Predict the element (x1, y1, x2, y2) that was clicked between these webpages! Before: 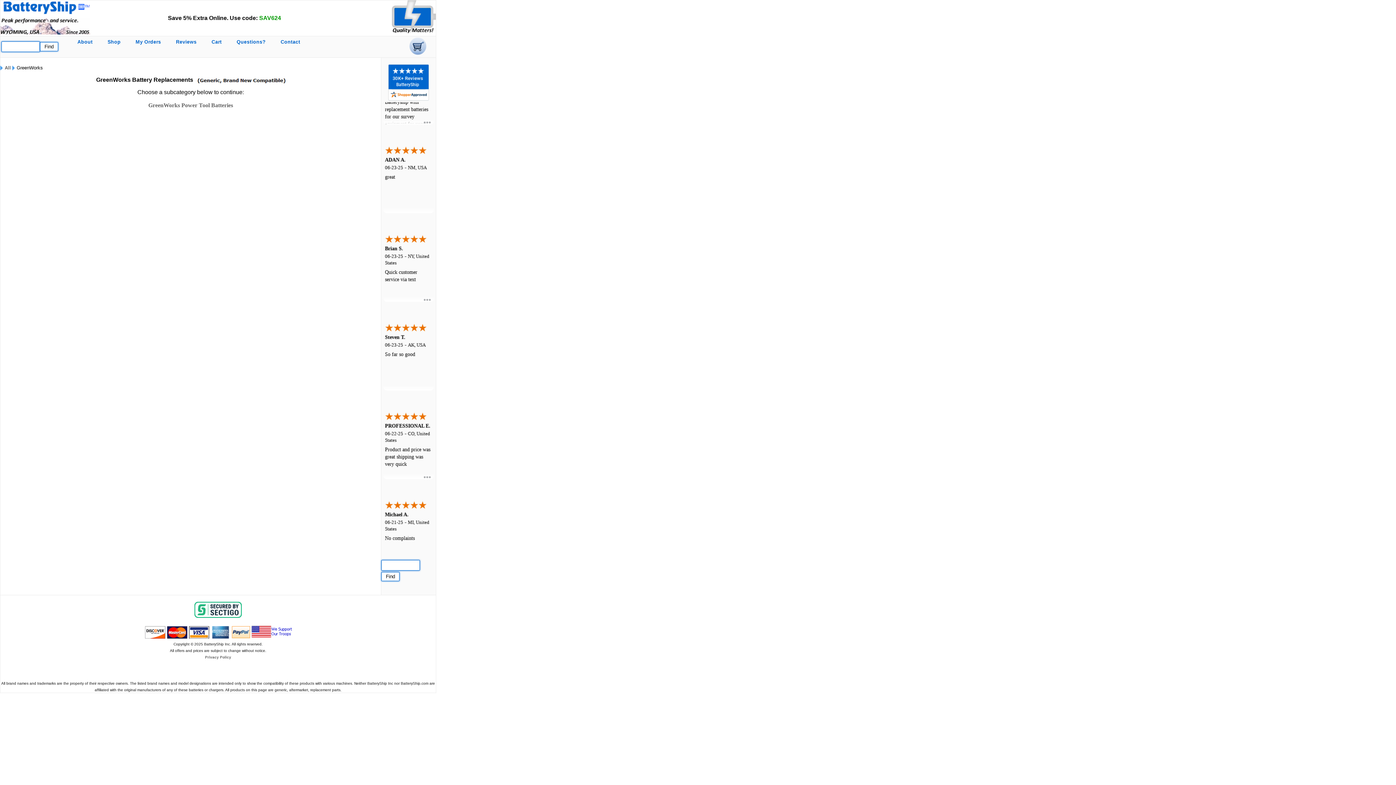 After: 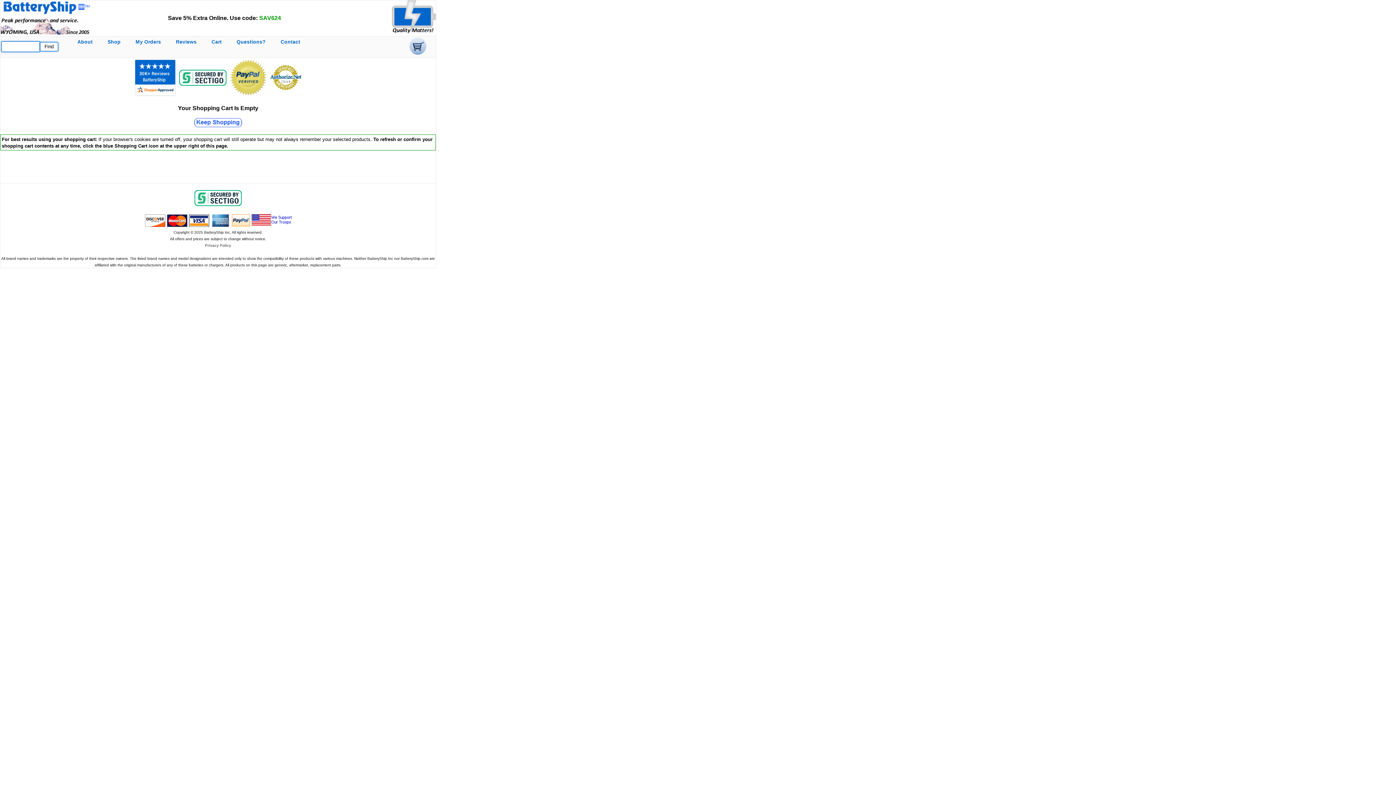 Action: bbox: (409, 49, 426, 56)